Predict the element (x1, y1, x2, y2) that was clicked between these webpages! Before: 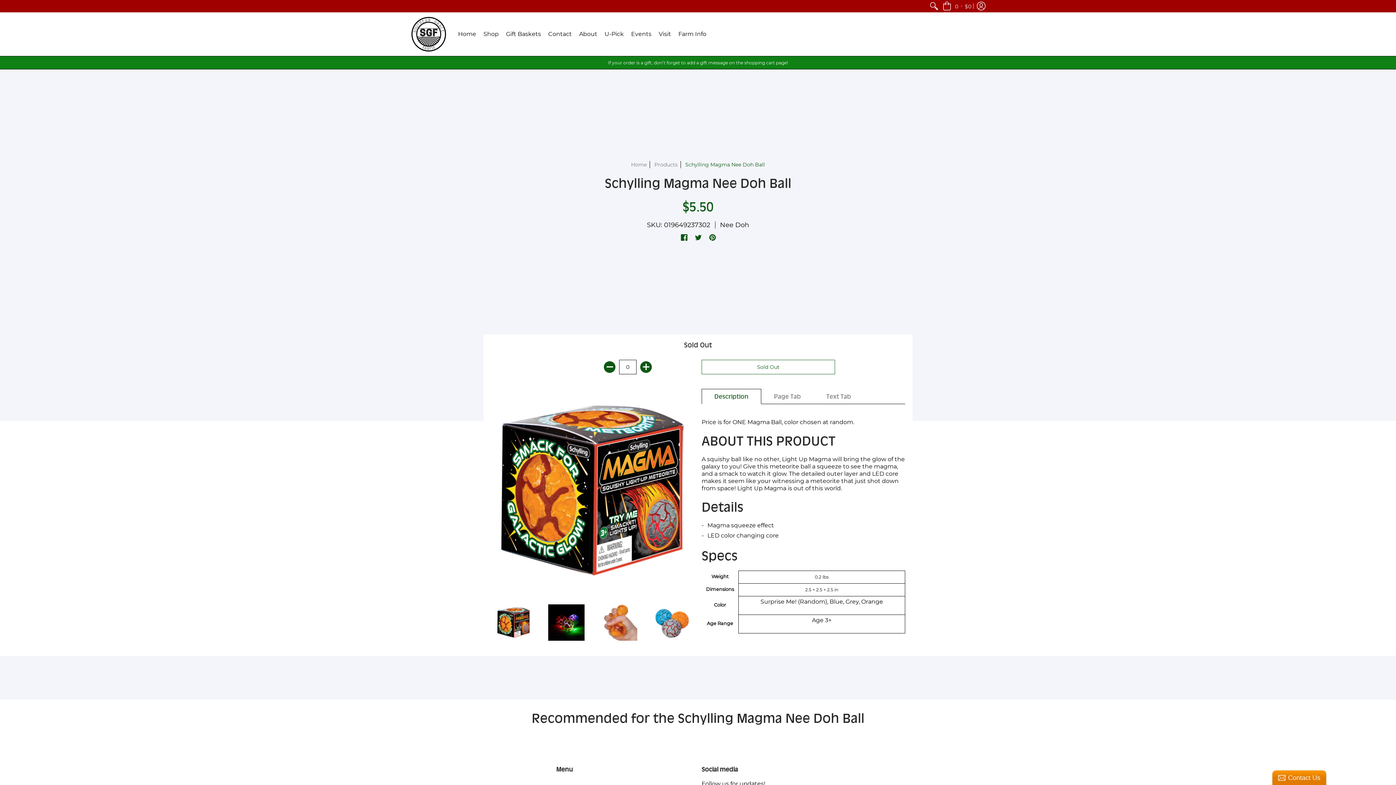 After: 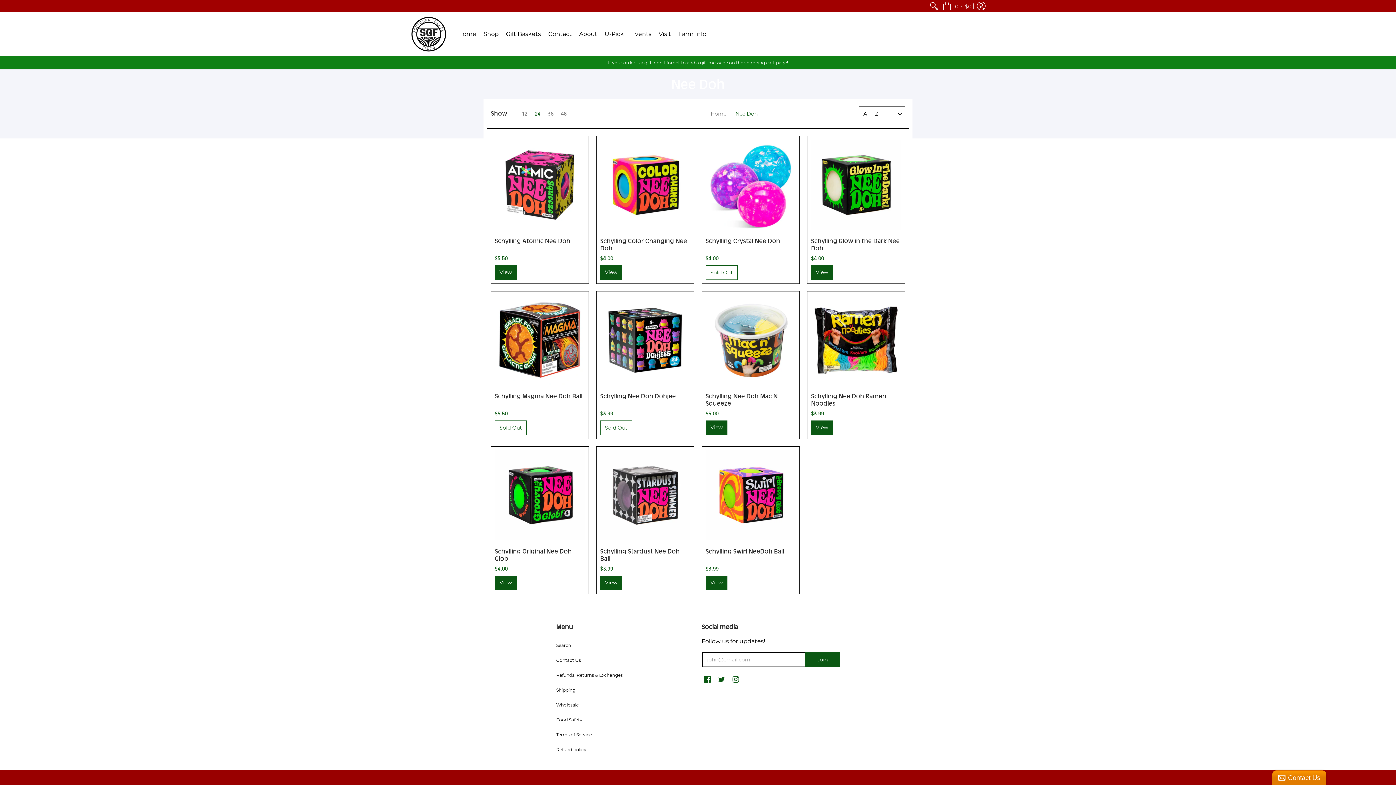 Action: label: Nee Doh bbox: (720, 221, 749, 229)